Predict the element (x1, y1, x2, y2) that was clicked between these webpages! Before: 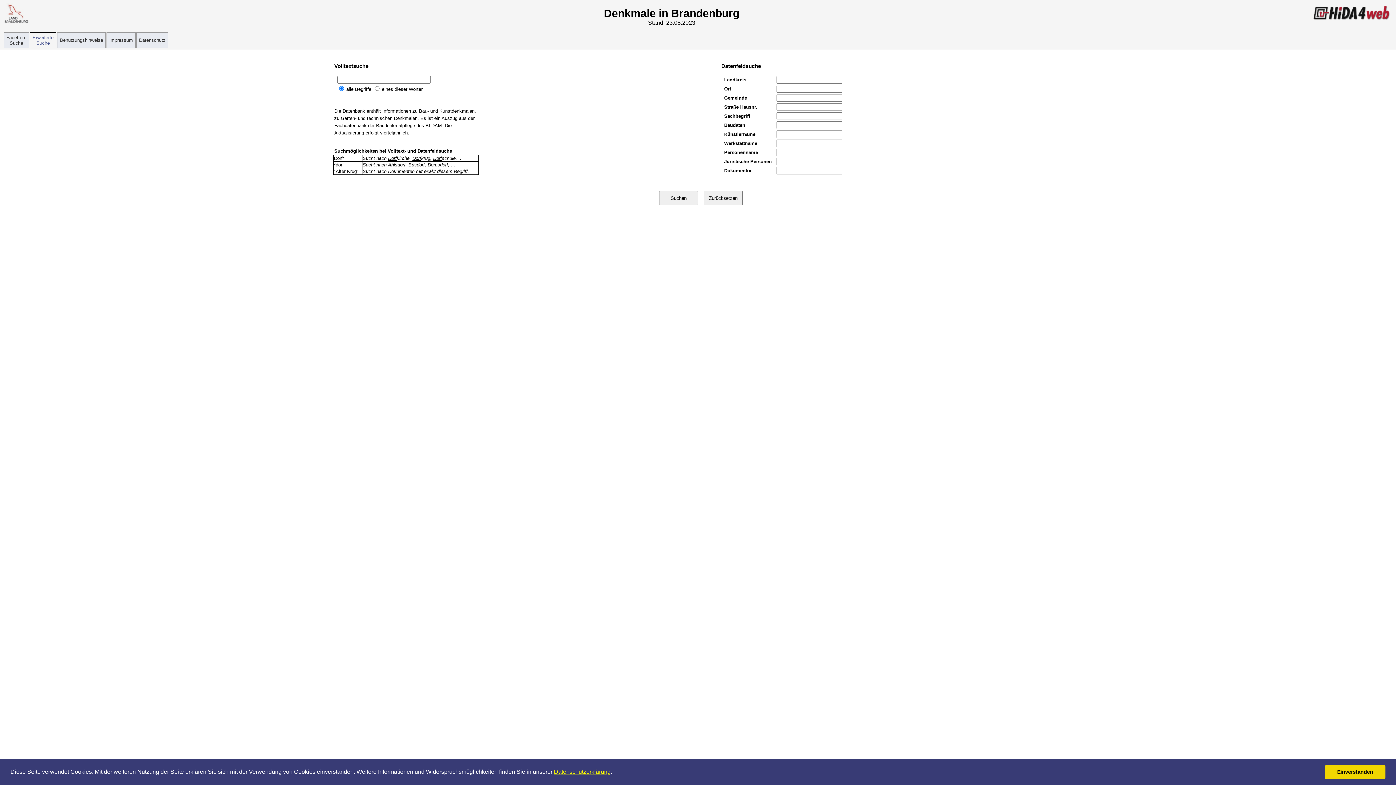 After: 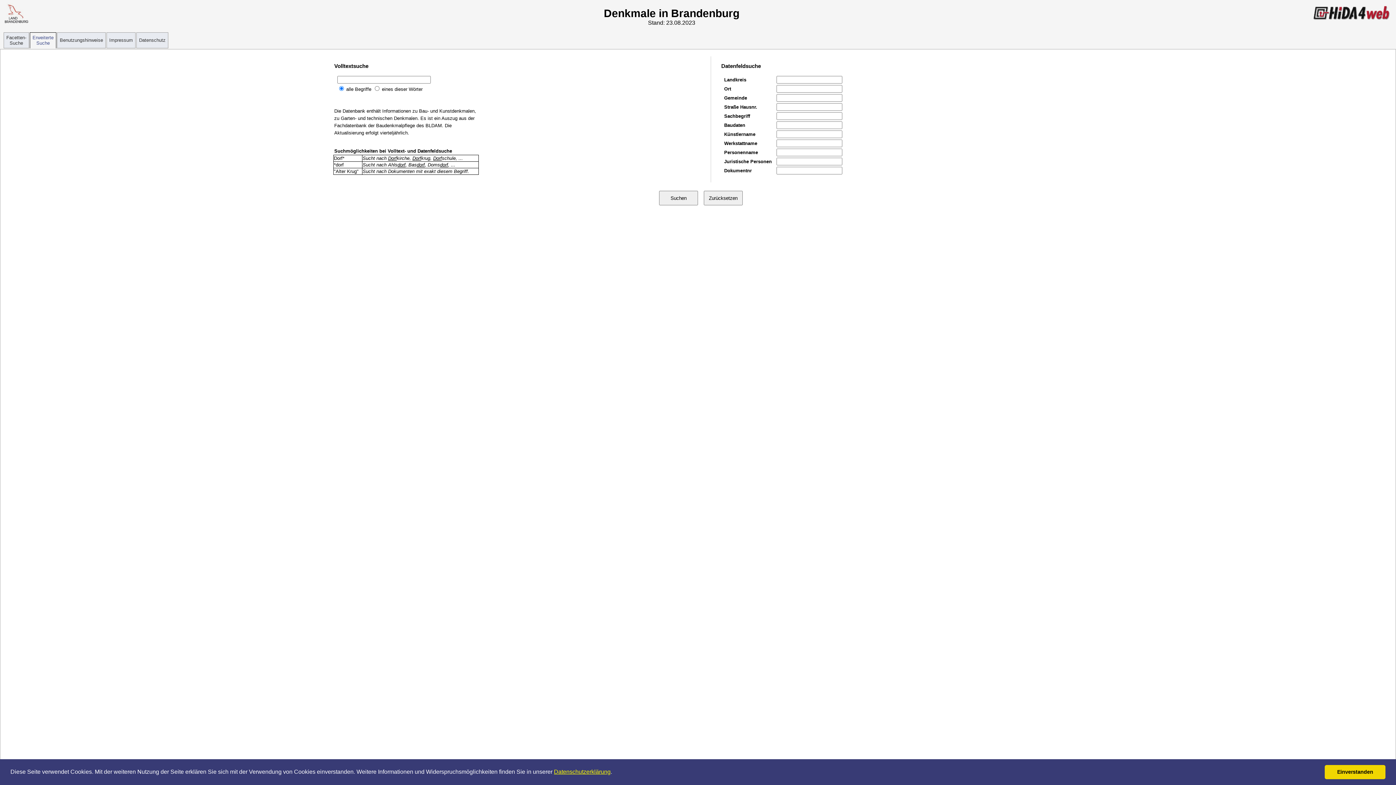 Action: bbox: (32, 34, 53, 45) label: Erweiterte Suche